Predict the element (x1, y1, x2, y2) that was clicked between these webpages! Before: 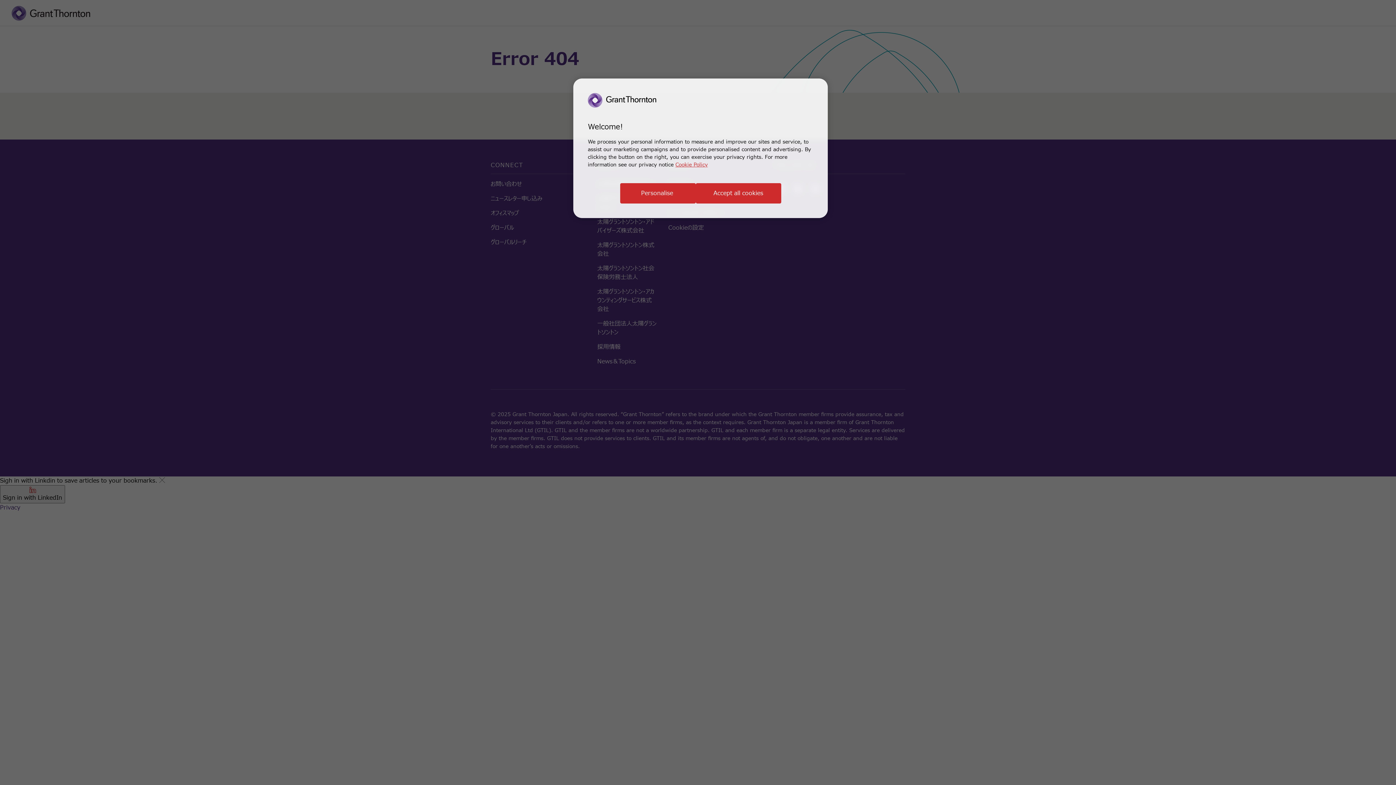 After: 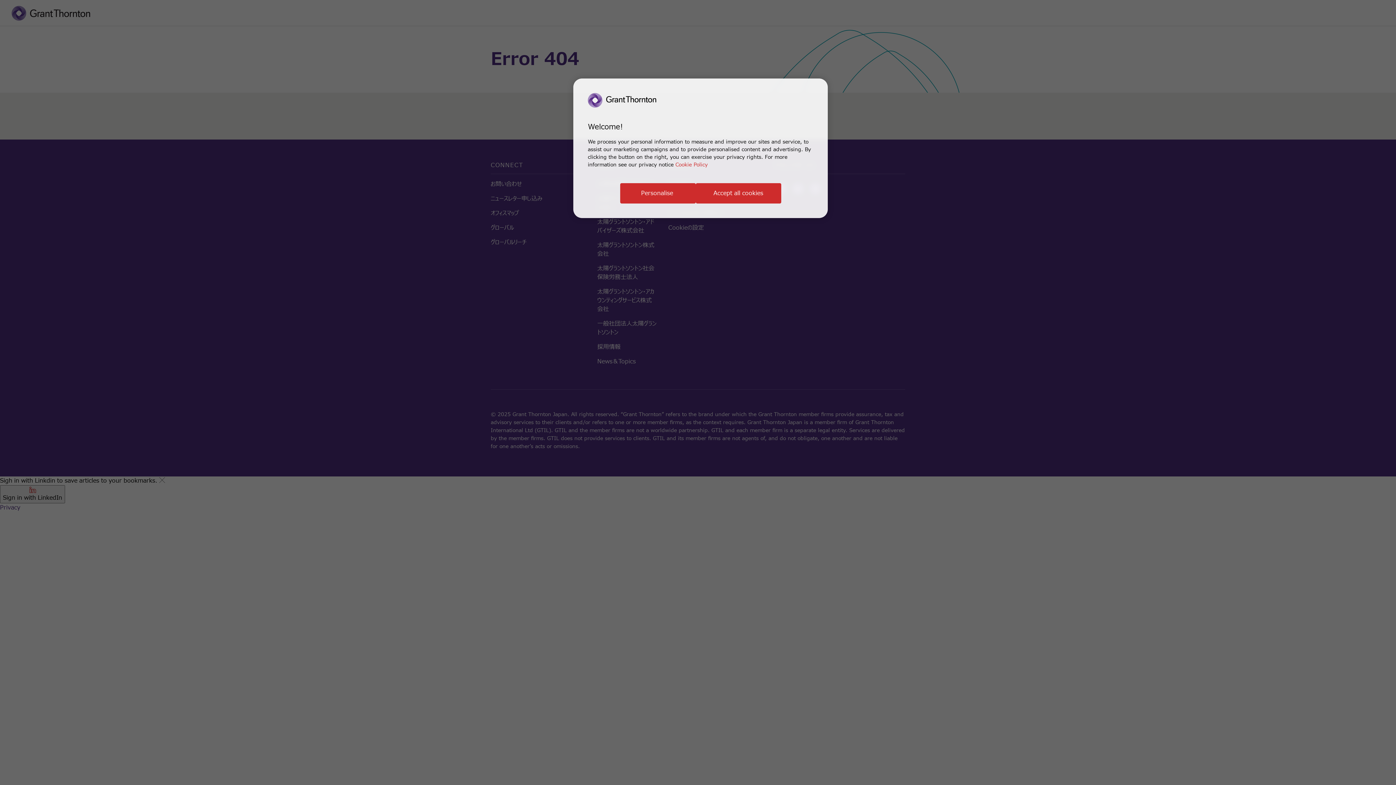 Action: bbox: (675, 161, 708, 168) label: Cookie Policy